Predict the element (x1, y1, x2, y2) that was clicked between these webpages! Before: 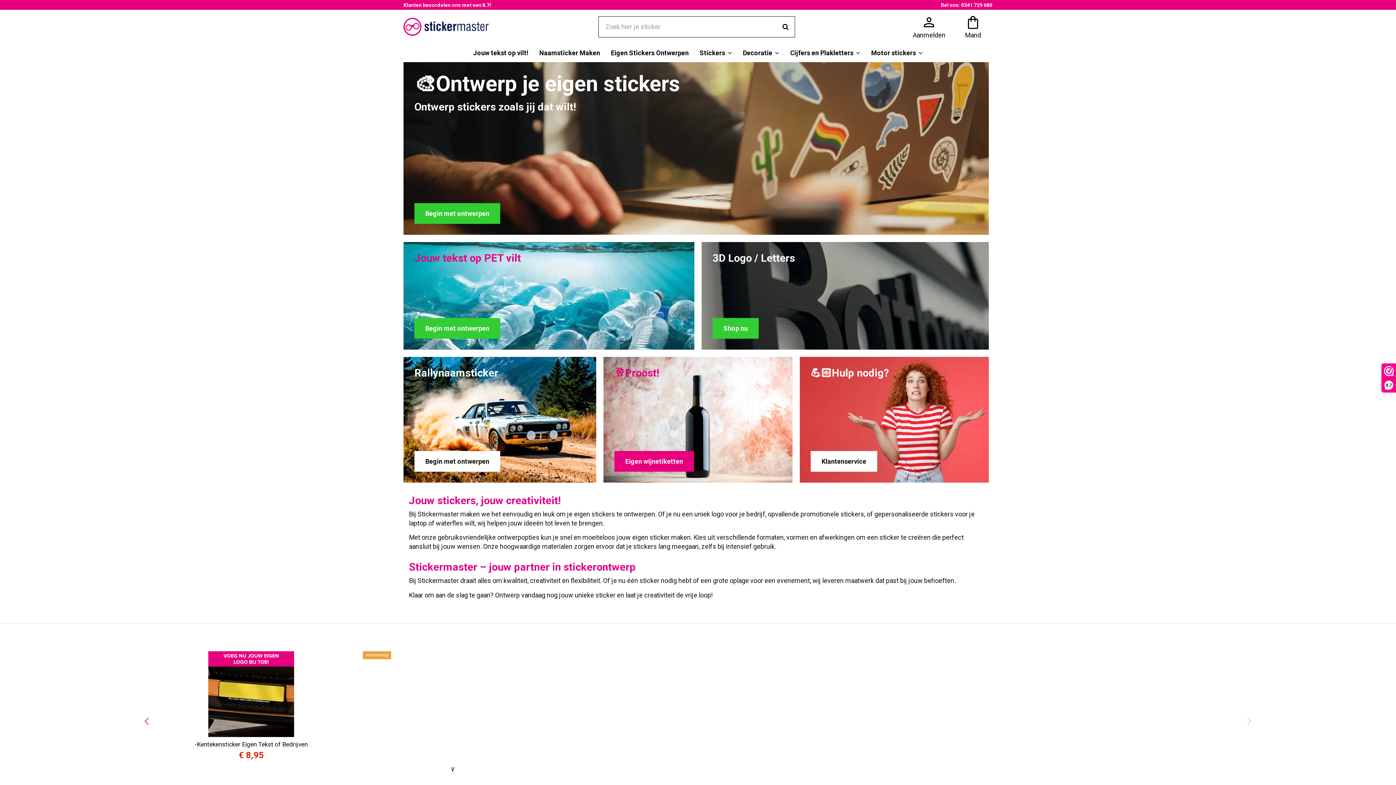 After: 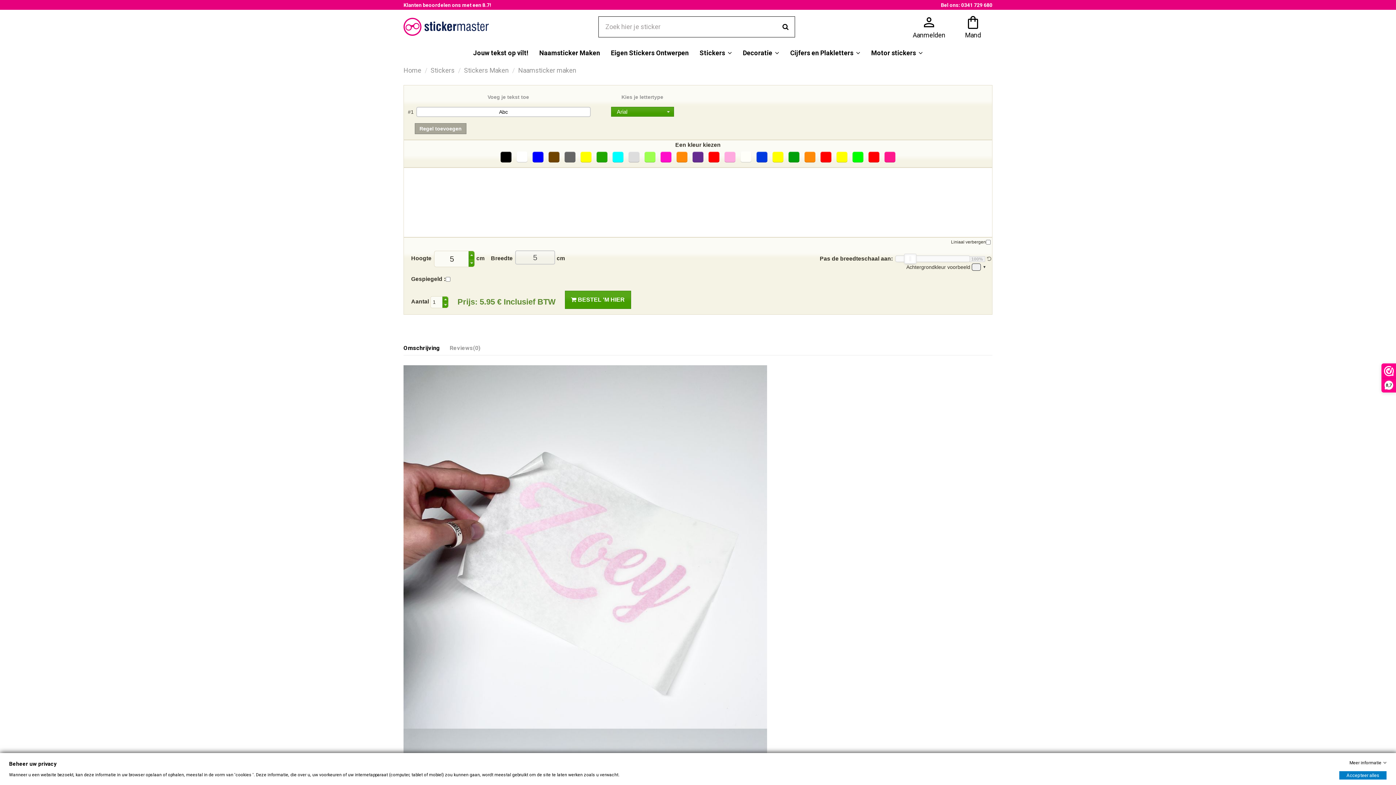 Action: label: Mat Wit bbox: (501, 763, 508, 770)